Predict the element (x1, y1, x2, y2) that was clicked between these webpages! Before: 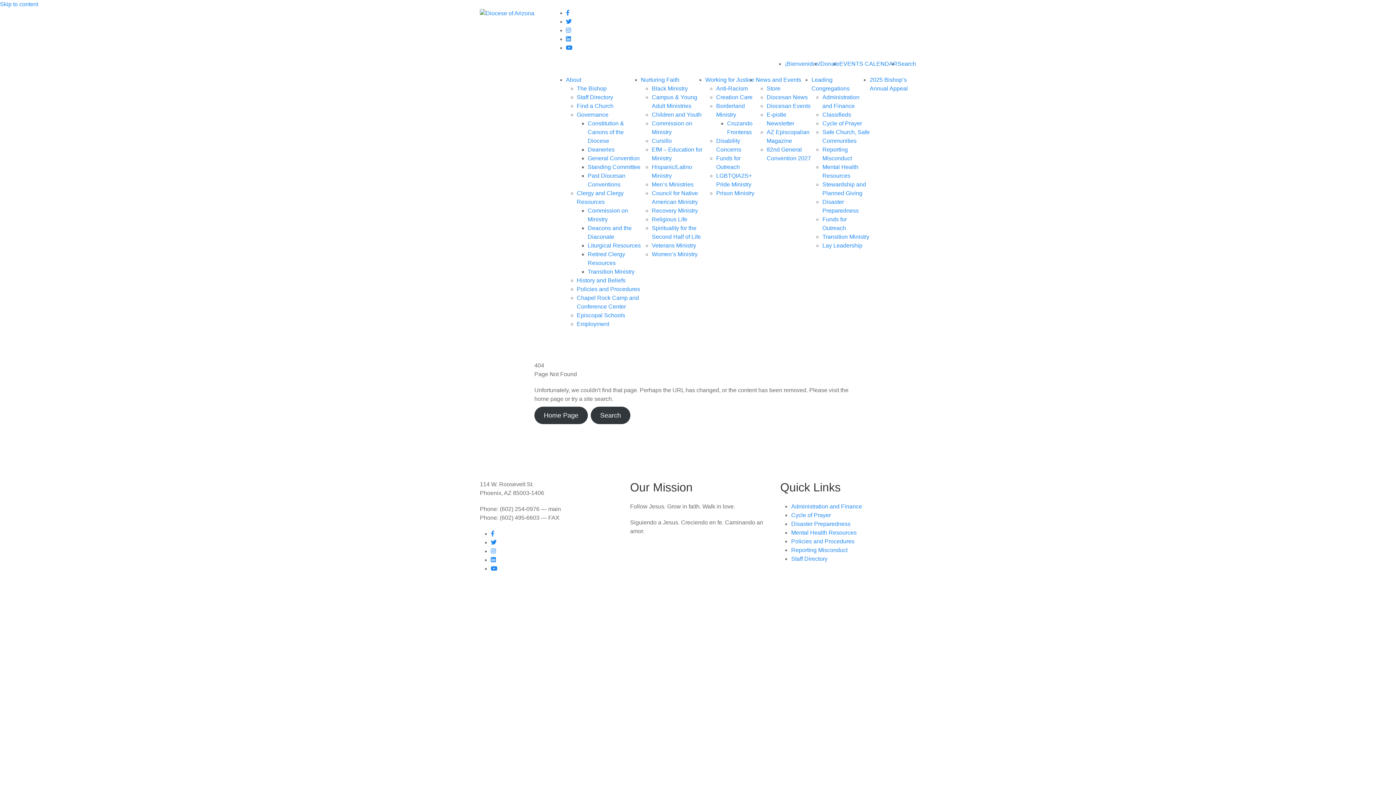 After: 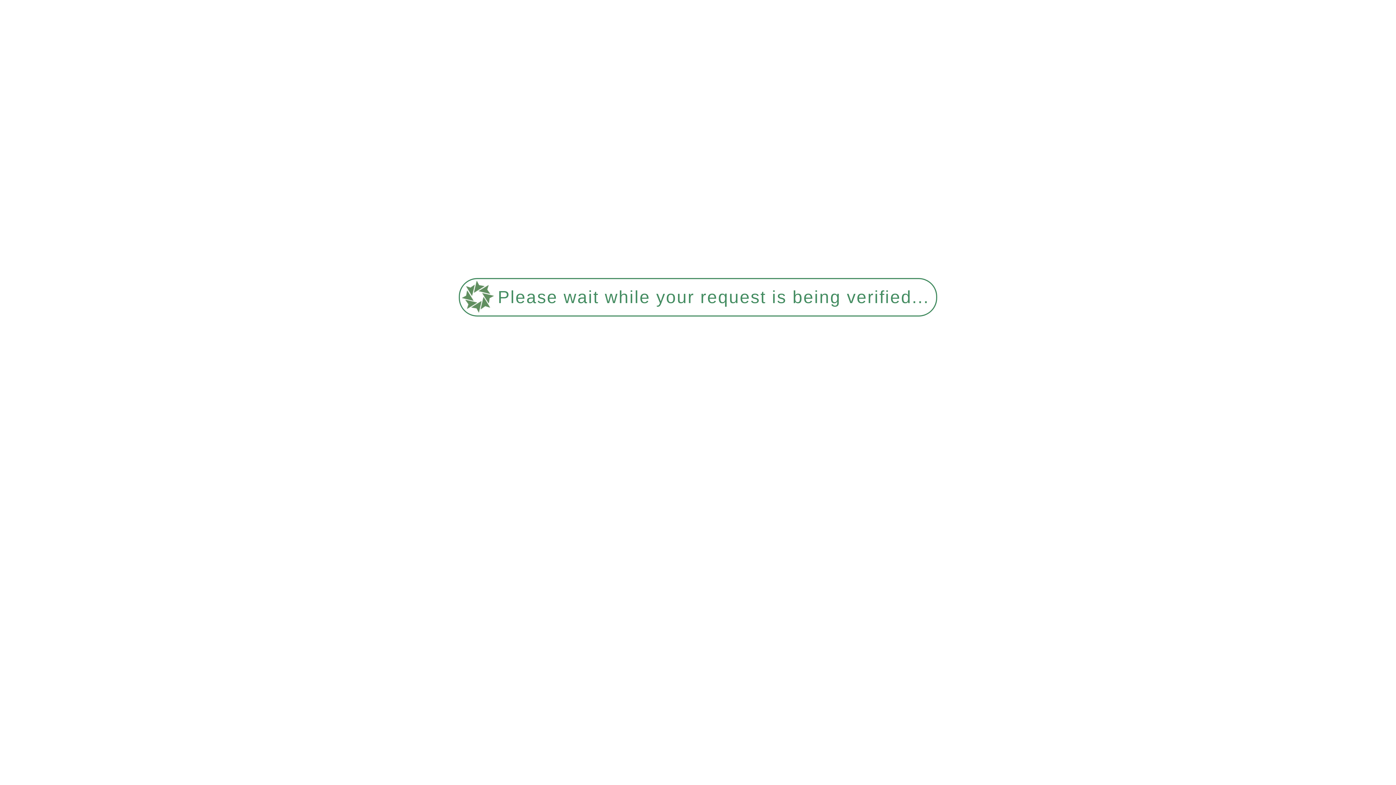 Action: bbox: (839, 60, 897, 66) label: EVENTS CALENDAR